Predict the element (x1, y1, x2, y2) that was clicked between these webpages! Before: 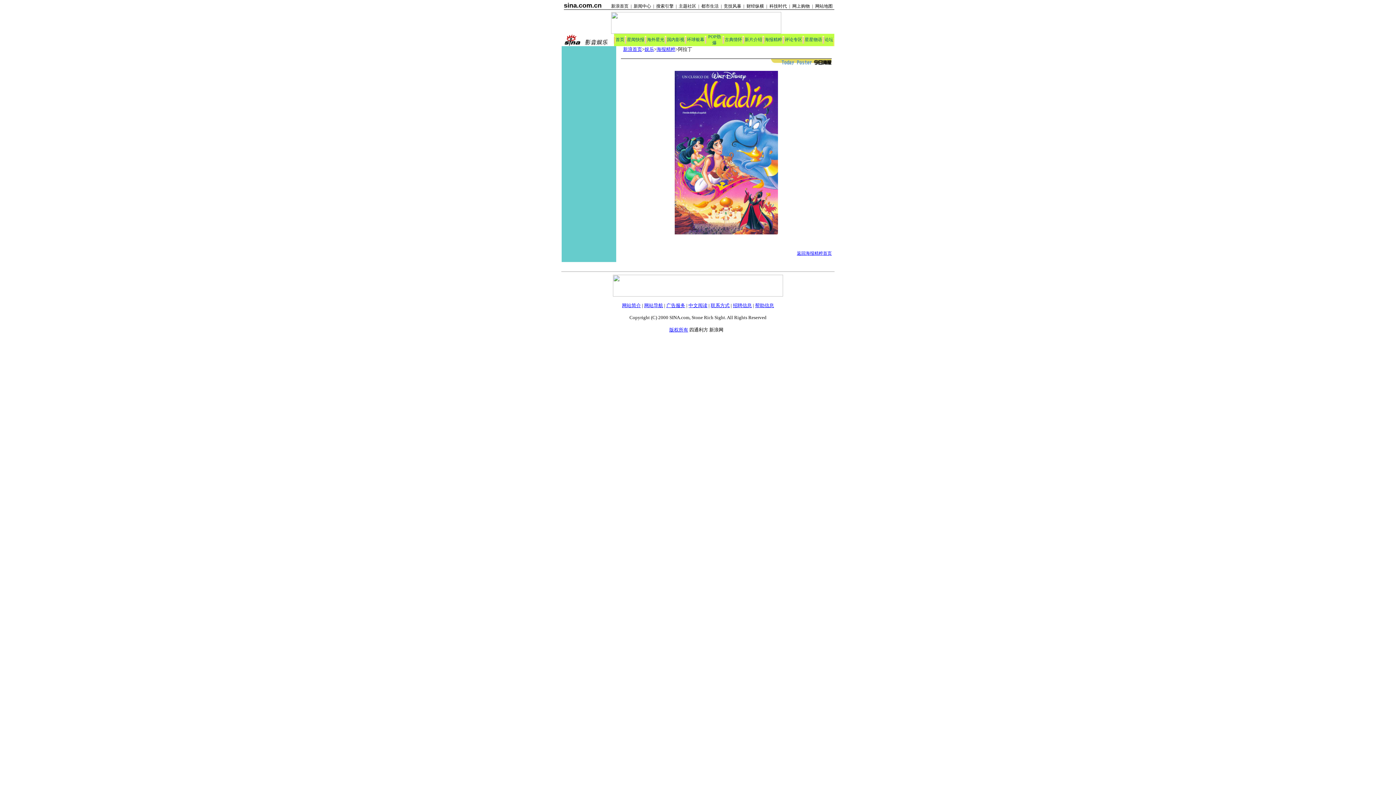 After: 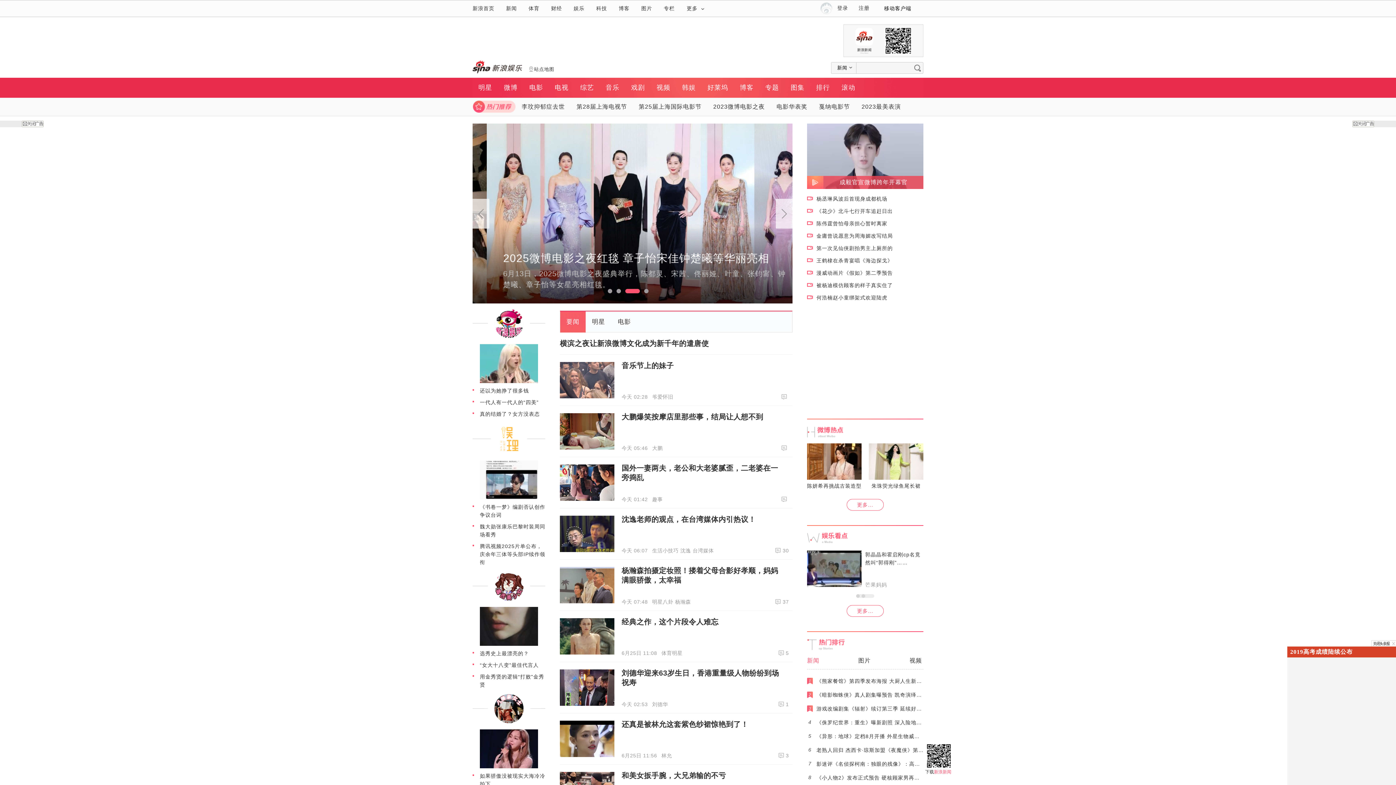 Action: bbox: (615, 37, 624, 42) label: 首页